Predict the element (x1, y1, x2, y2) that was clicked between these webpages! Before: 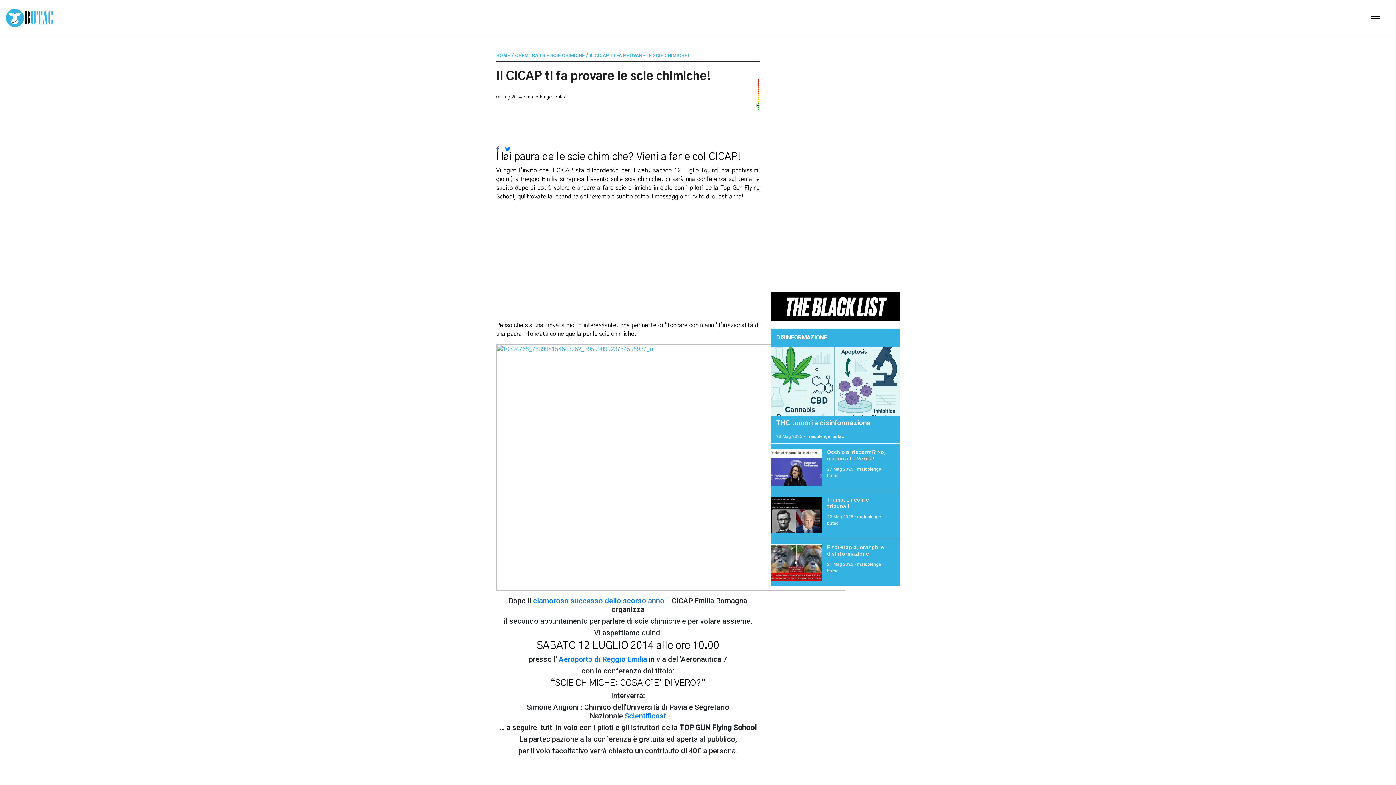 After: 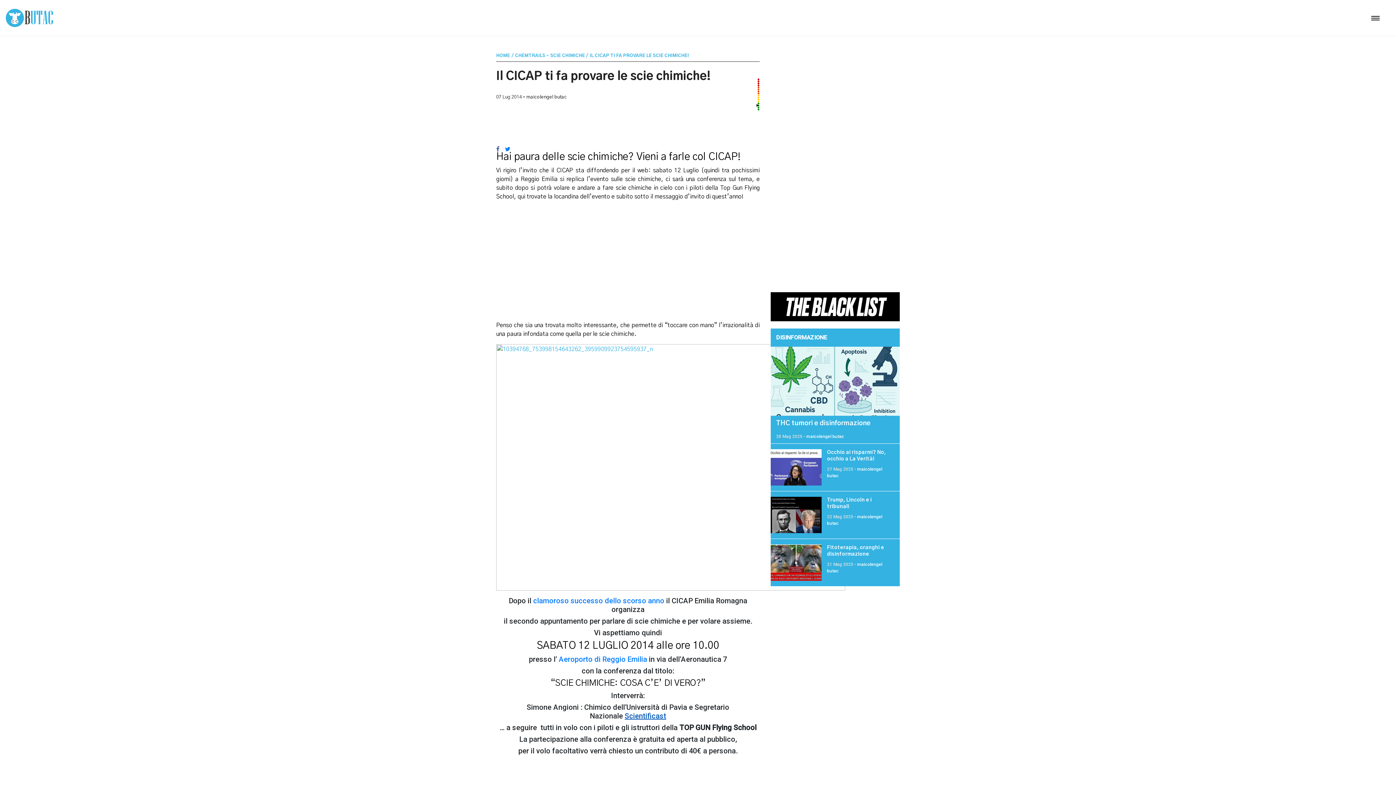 Action: bbox: (624, 712, 666, 720) label: Scientificast